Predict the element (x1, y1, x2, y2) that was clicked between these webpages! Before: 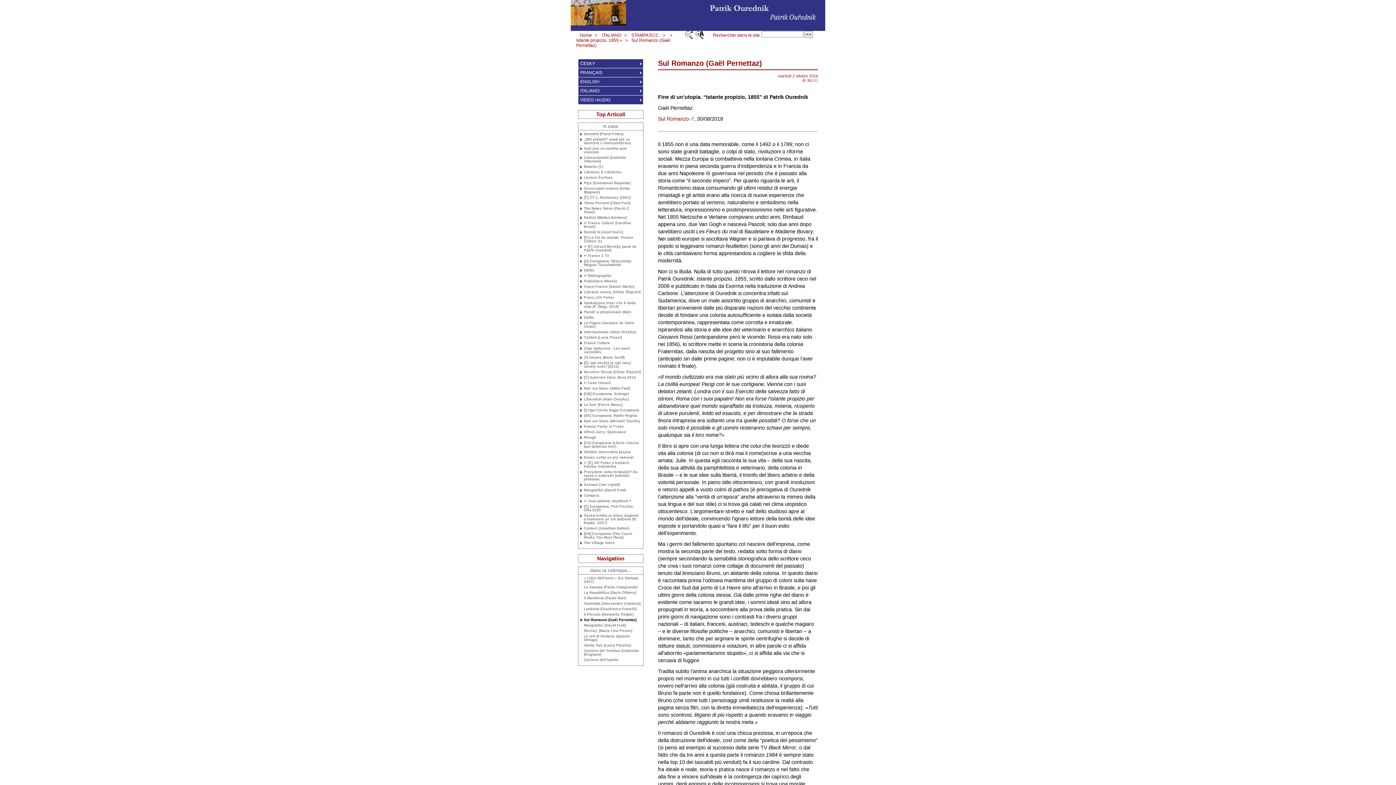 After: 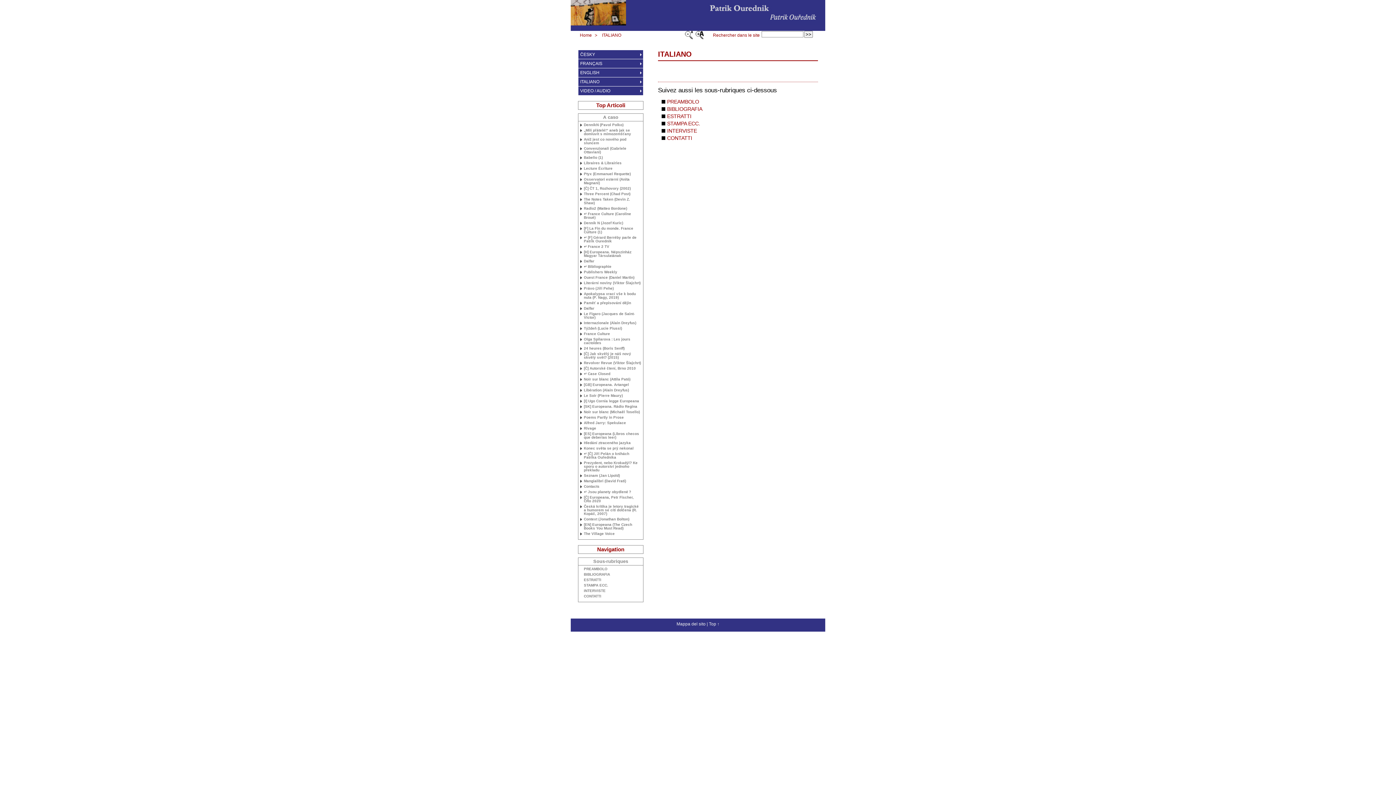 Action: label: ITALIANO bbox: (578, 86, 643, 95)